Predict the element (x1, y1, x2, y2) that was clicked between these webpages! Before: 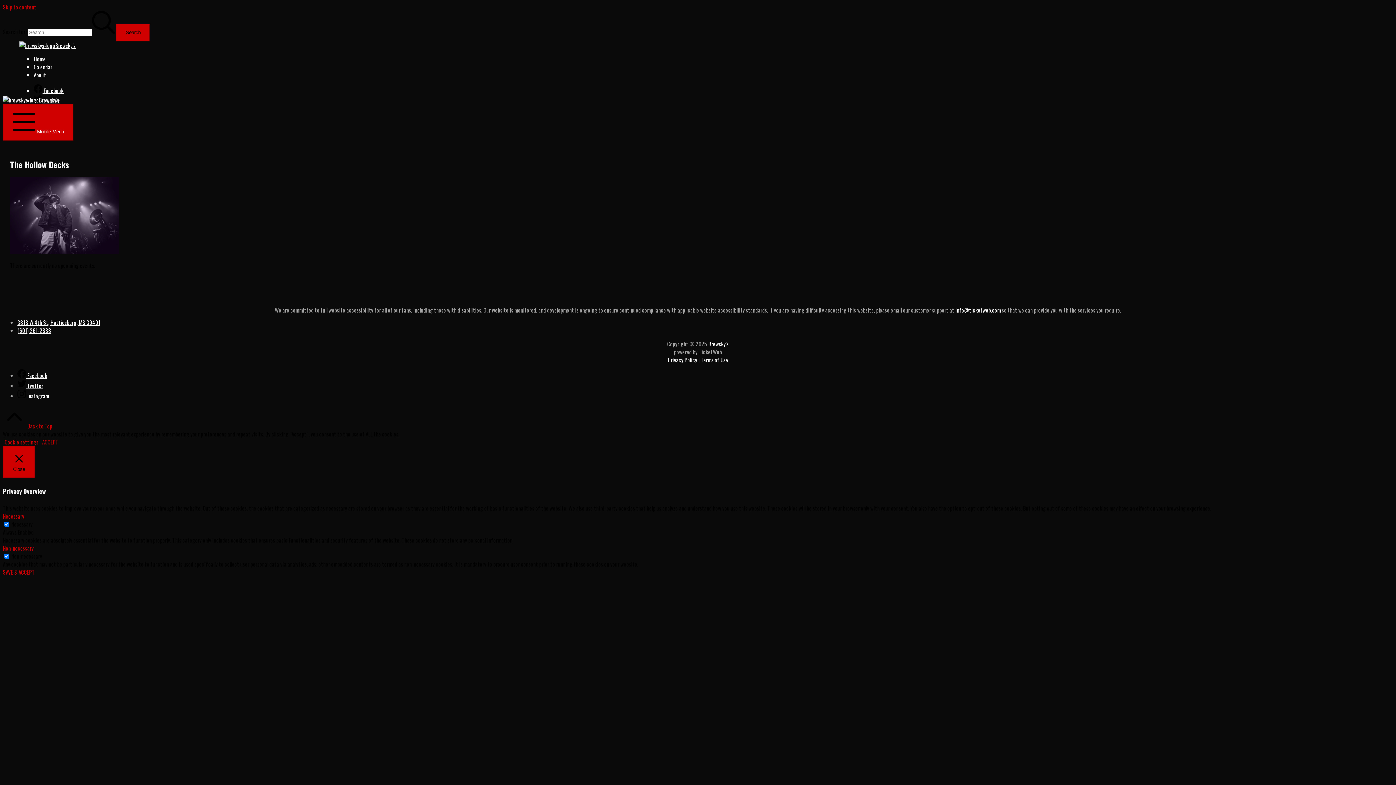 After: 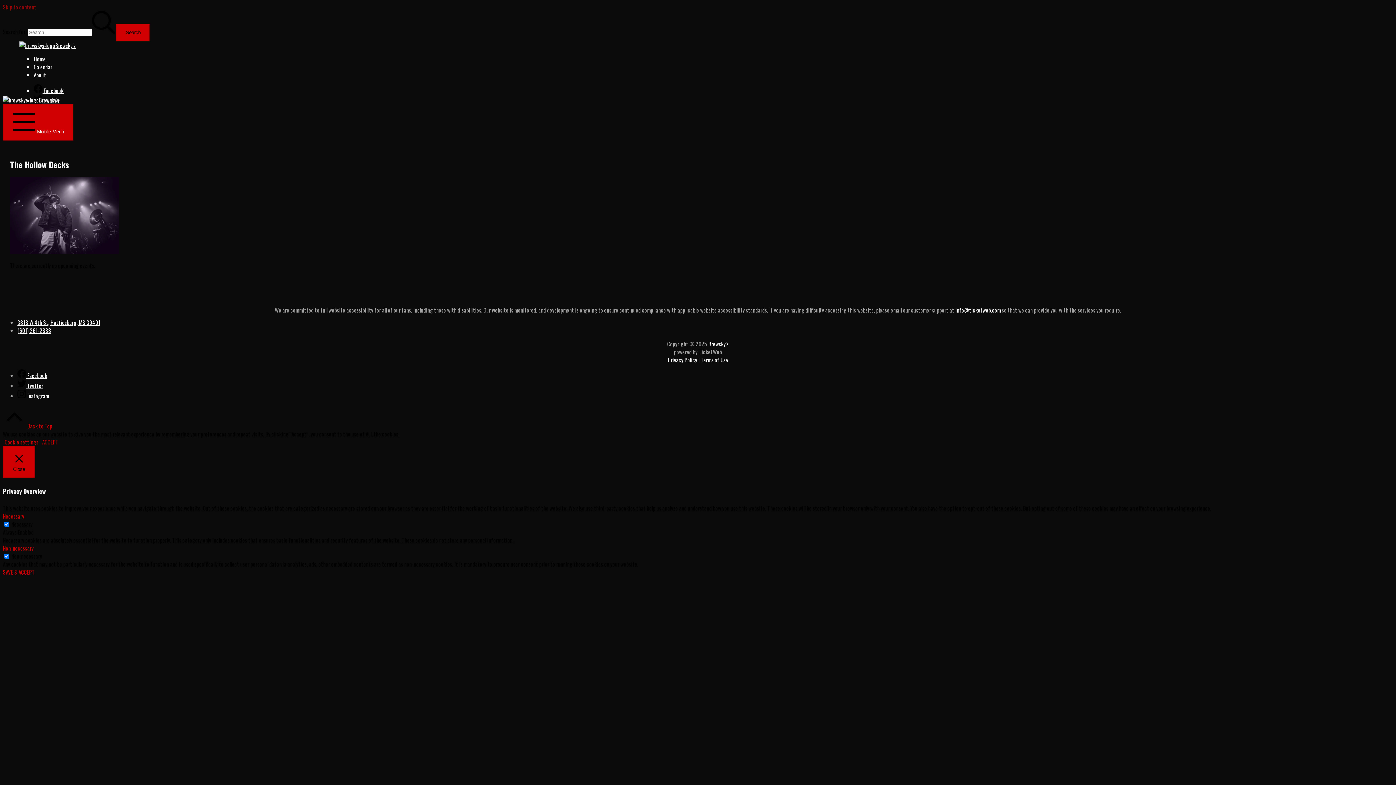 Action: label: Skip to content bbox: (2, 2, 36, 10)